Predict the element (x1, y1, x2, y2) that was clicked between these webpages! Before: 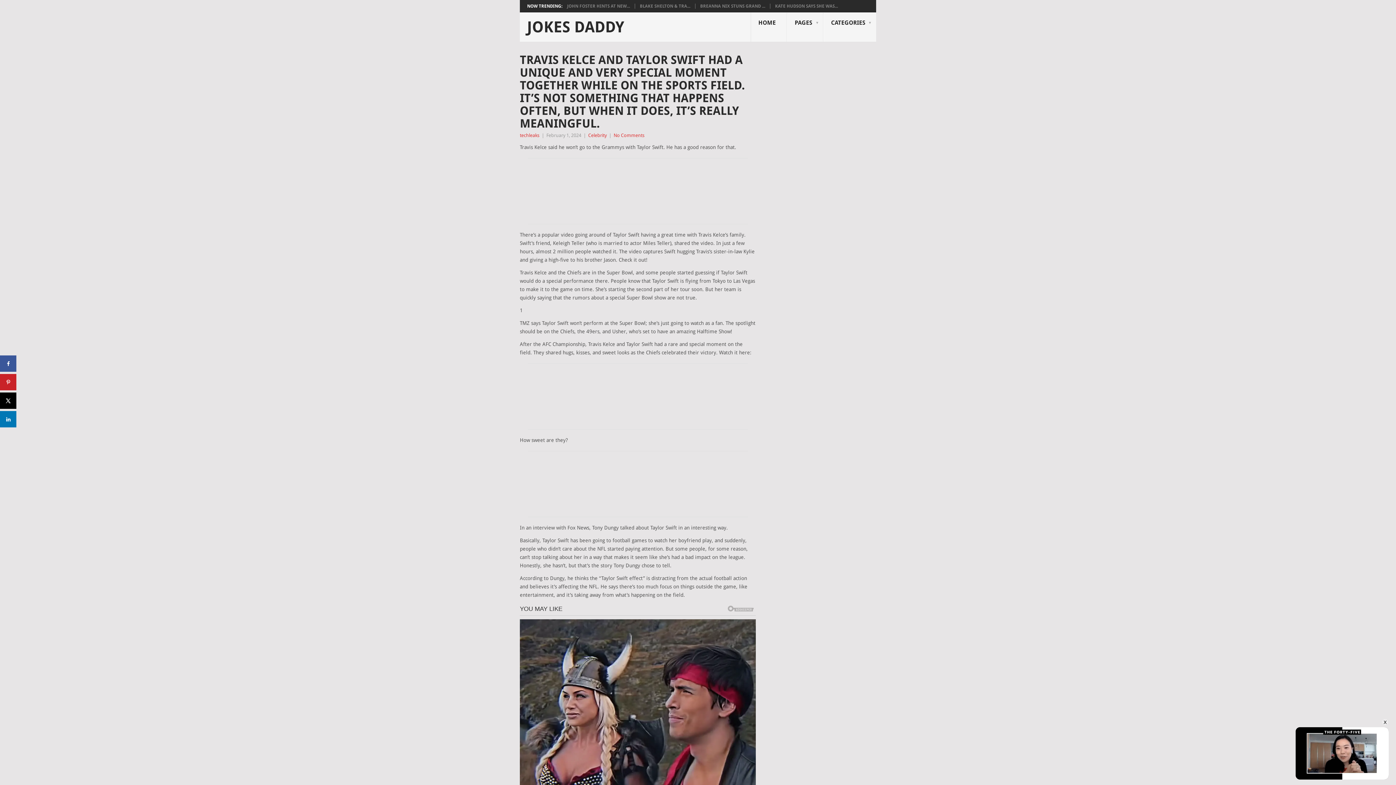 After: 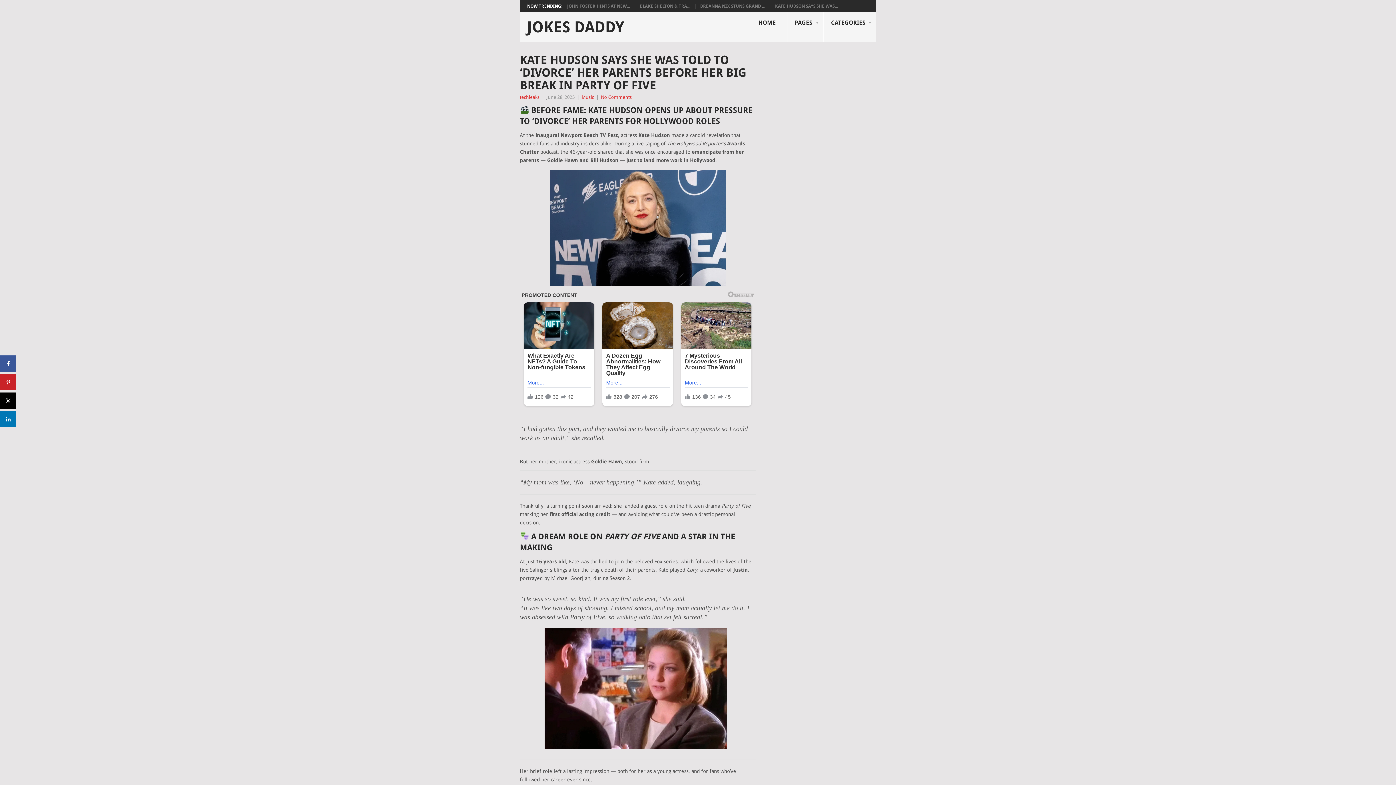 Action: label: KATE HUDSON SAYS SHE WAS TOLD TO ‘DIVORCE’ HER PARENTS BEFORE HER BIG BREAK IN PARTY OF FIVE bbox: (701, 620, 751, 667)